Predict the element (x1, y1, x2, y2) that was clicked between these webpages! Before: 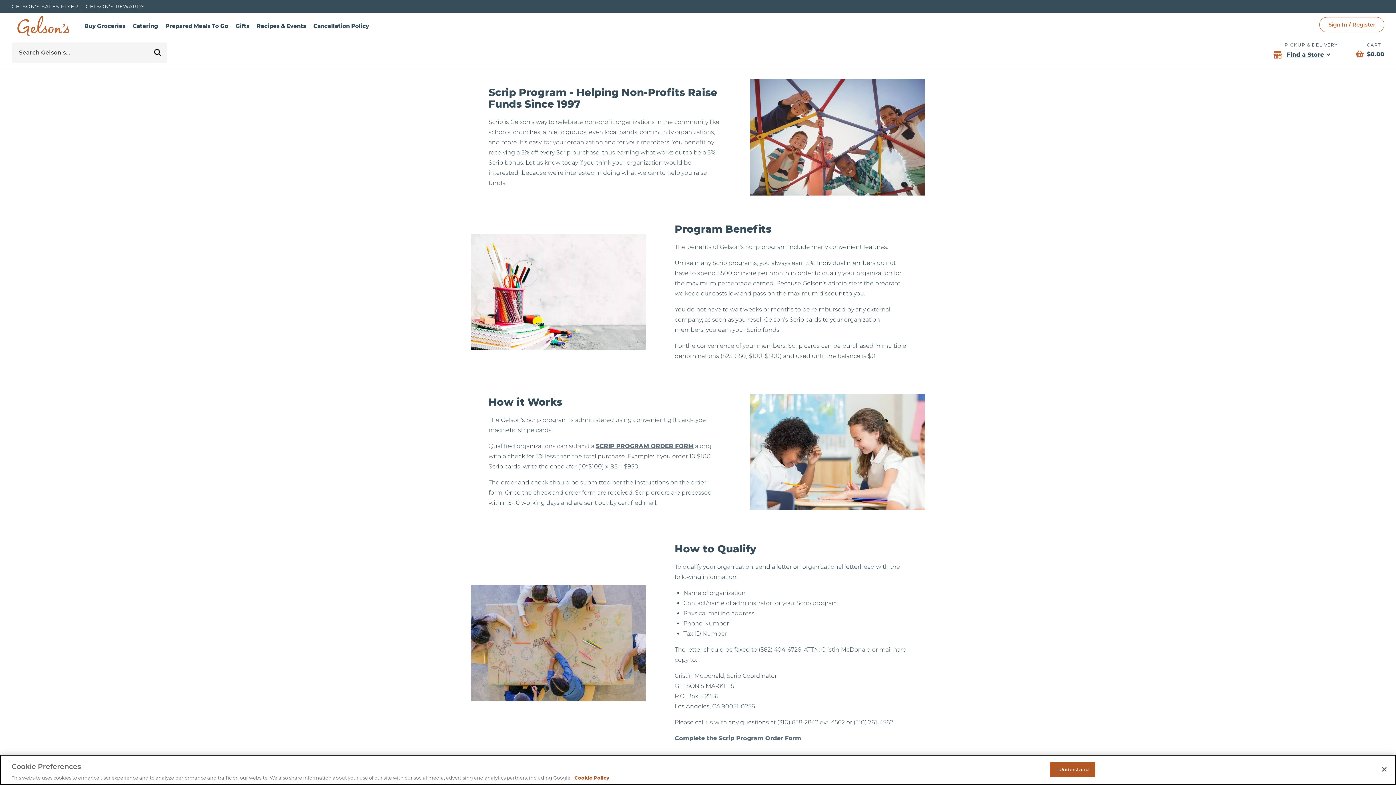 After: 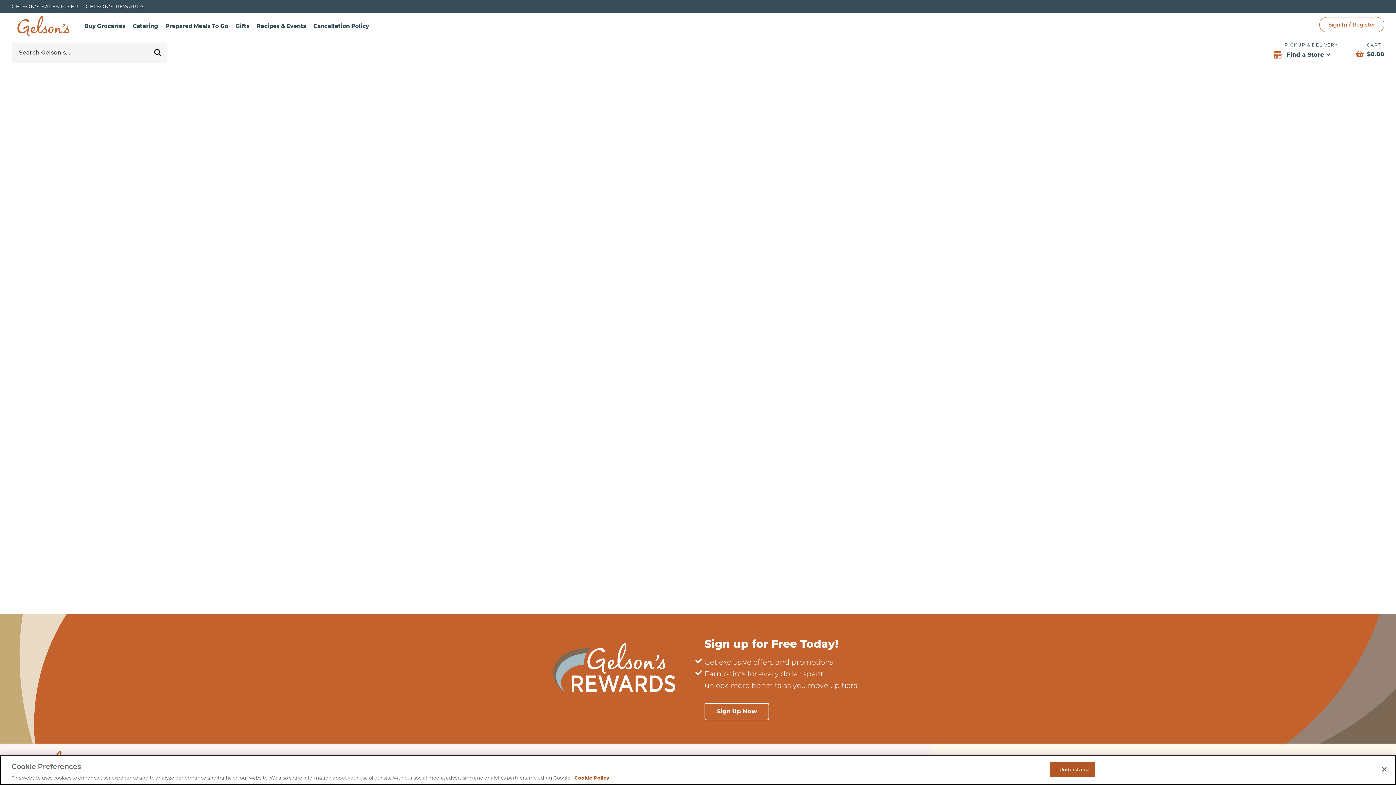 Action: label: Complete the Scrip Program Order Form bbox: (674, 735, 801, 742)